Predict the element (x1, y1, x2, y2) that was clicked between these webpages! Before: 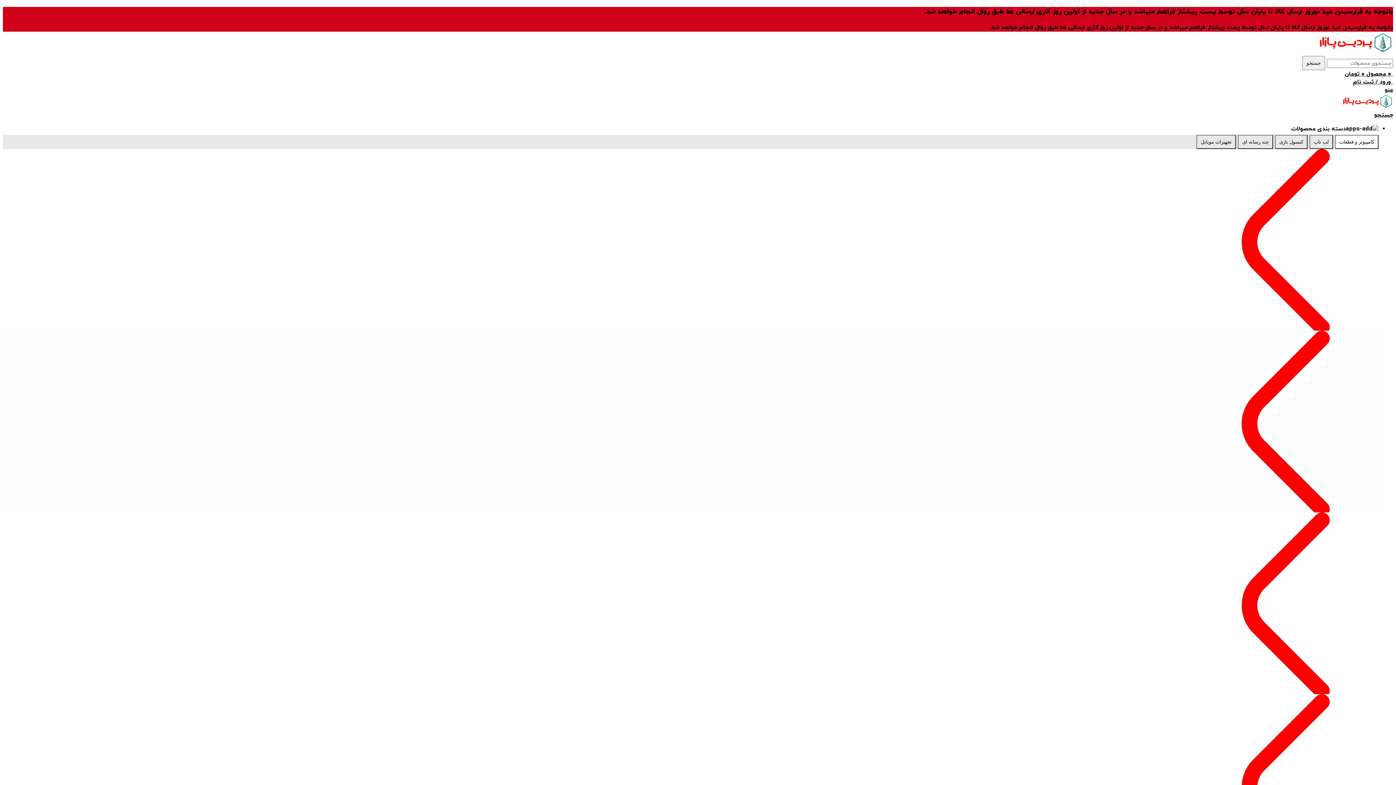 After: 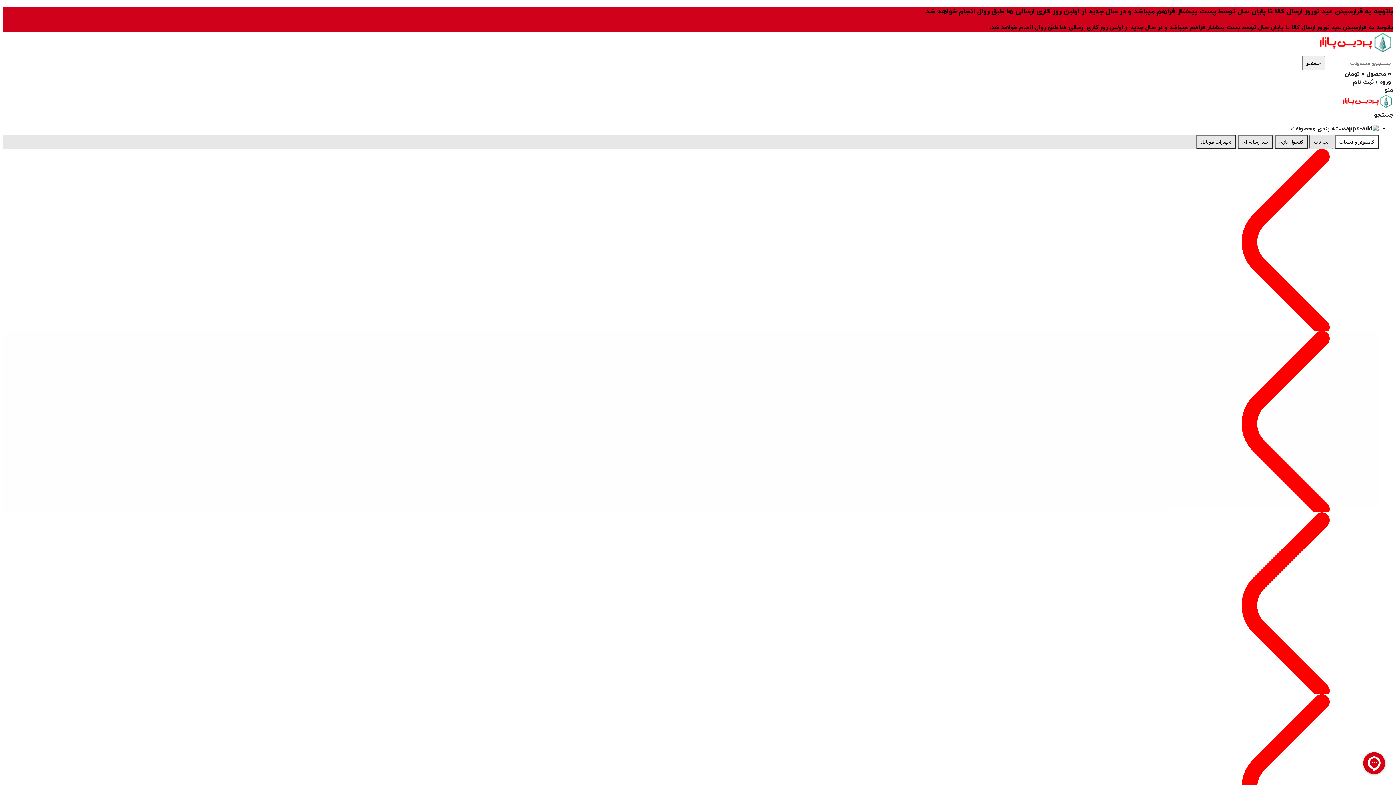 Action: bbox: (1309, 135, 1333, 149) label: لپ تاپ